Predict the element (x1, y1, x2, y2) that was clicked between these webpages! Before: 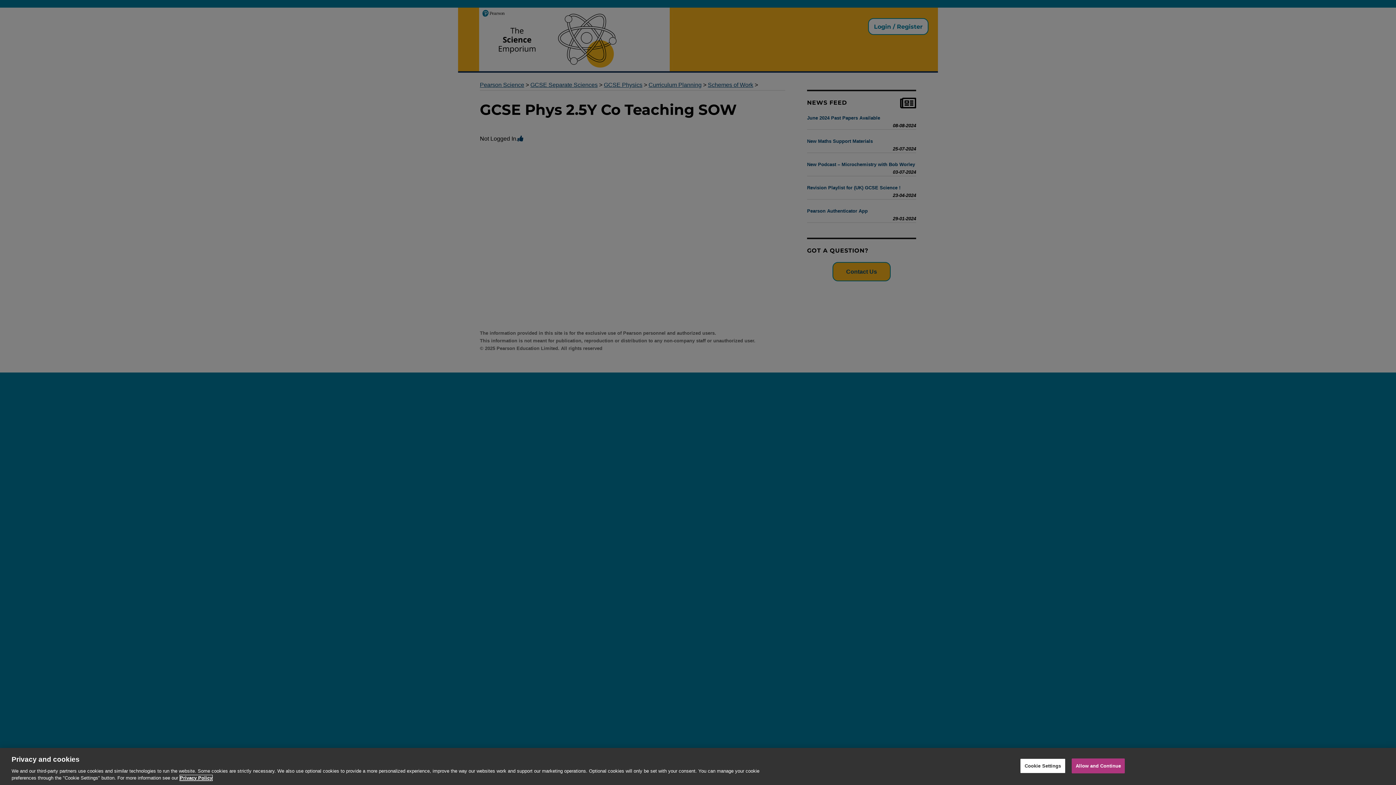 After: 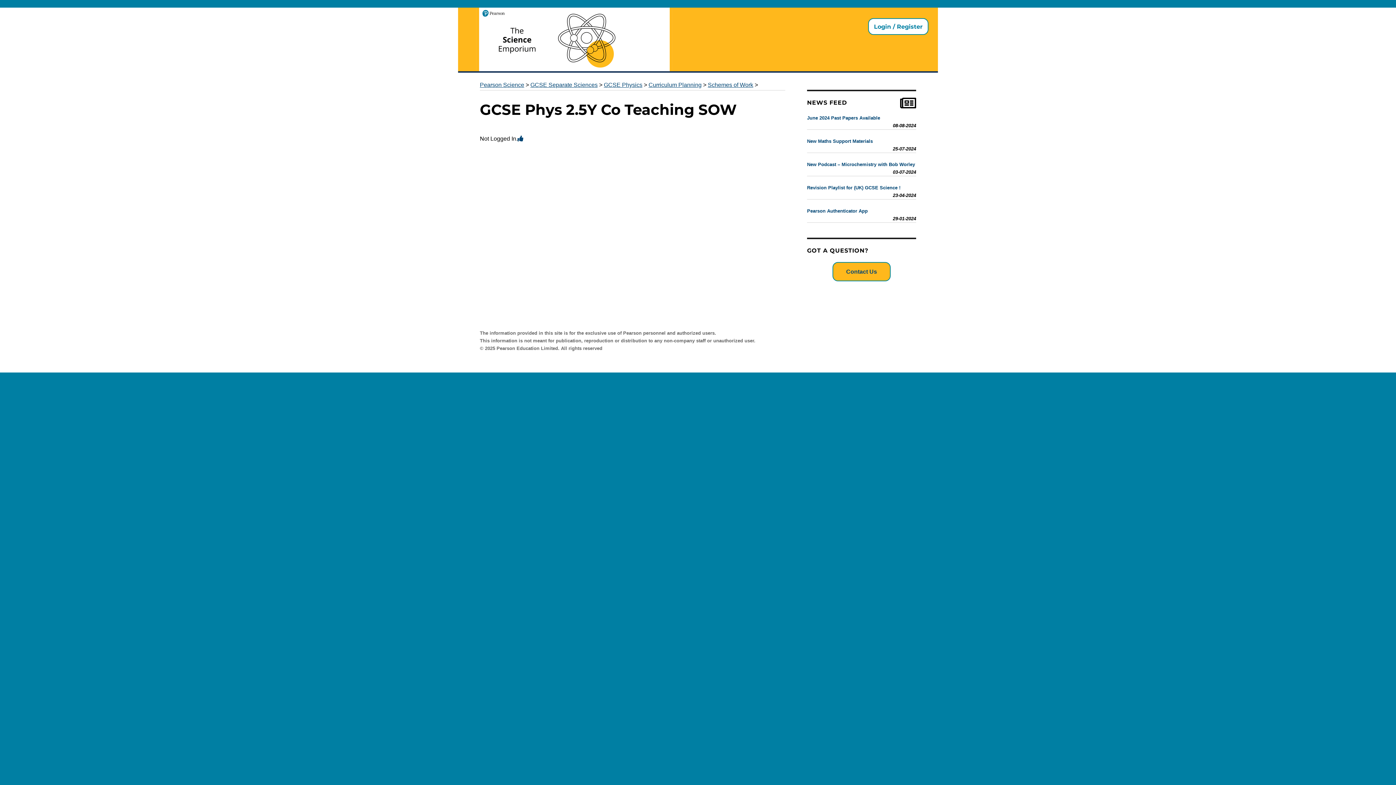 Action: bbox: (1072, 758, 1125, 773) label: Allow and Continue